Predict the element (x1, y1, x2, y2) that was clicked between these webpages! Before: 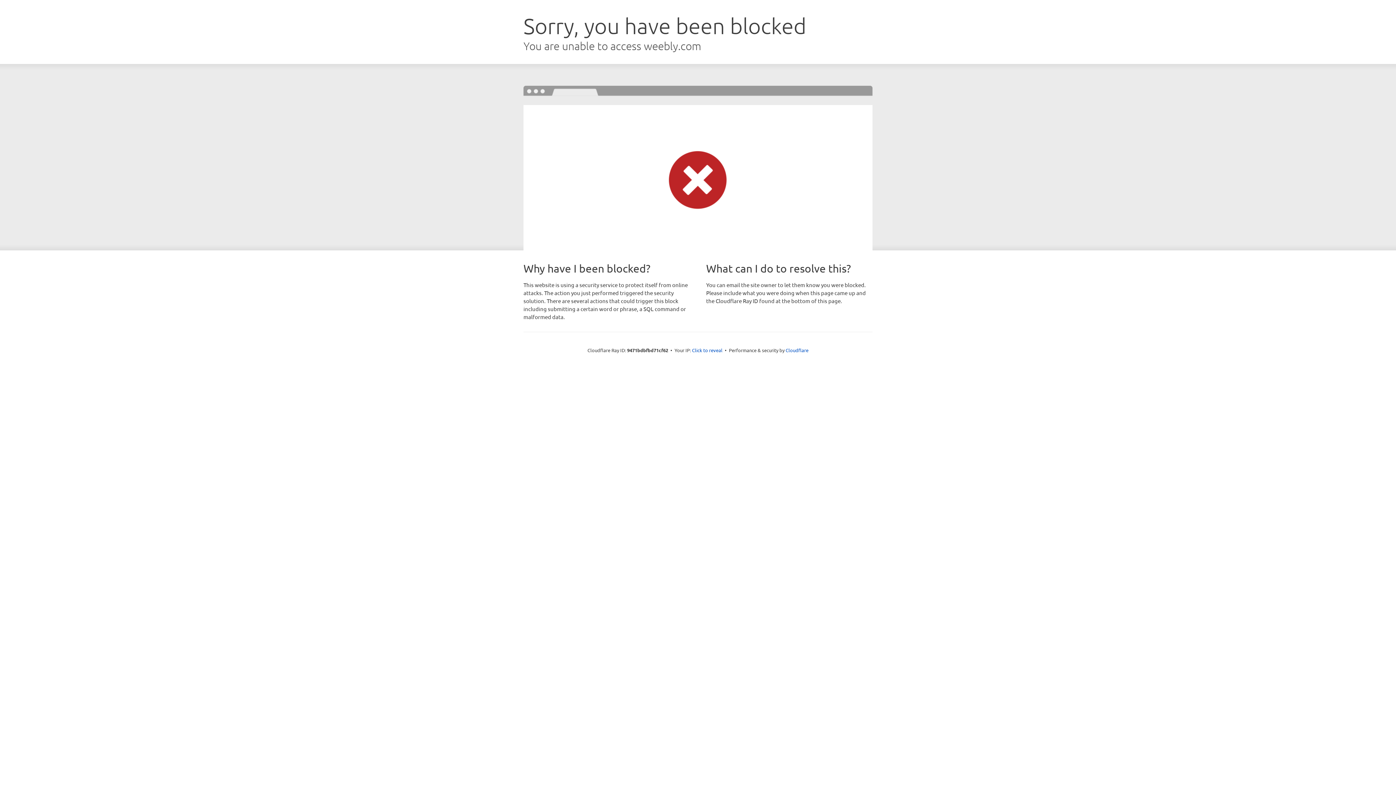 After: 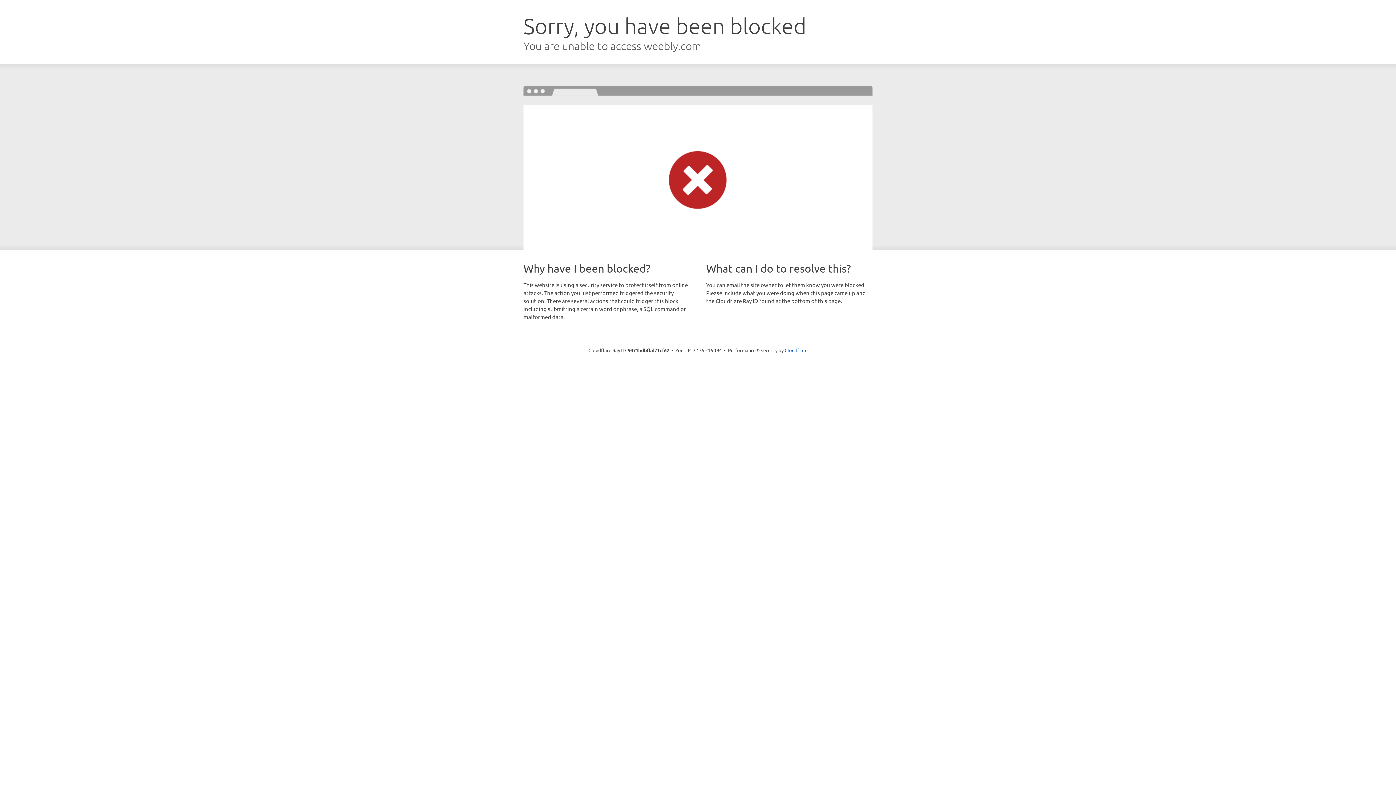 Action: label: Click to reveal bbox: (692, 346, 722, 353)